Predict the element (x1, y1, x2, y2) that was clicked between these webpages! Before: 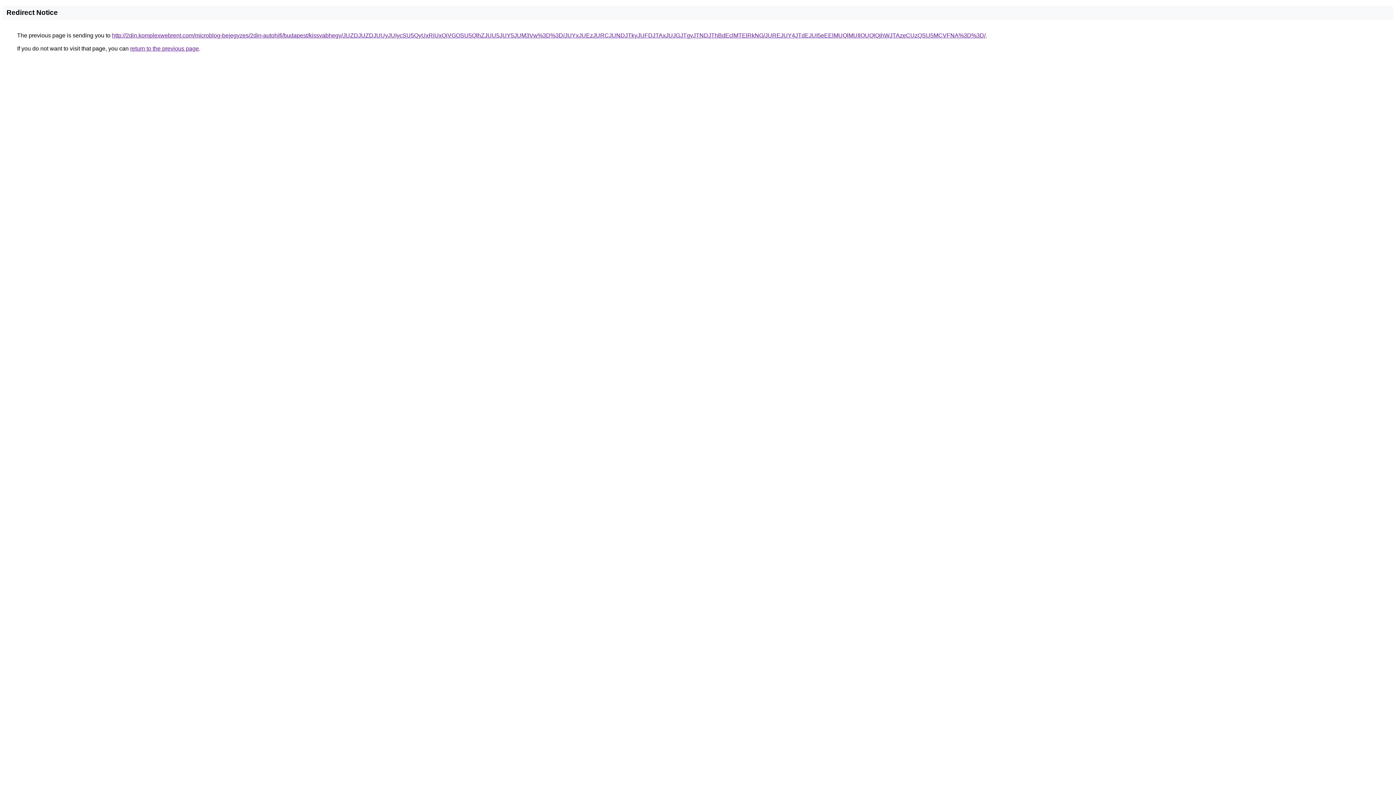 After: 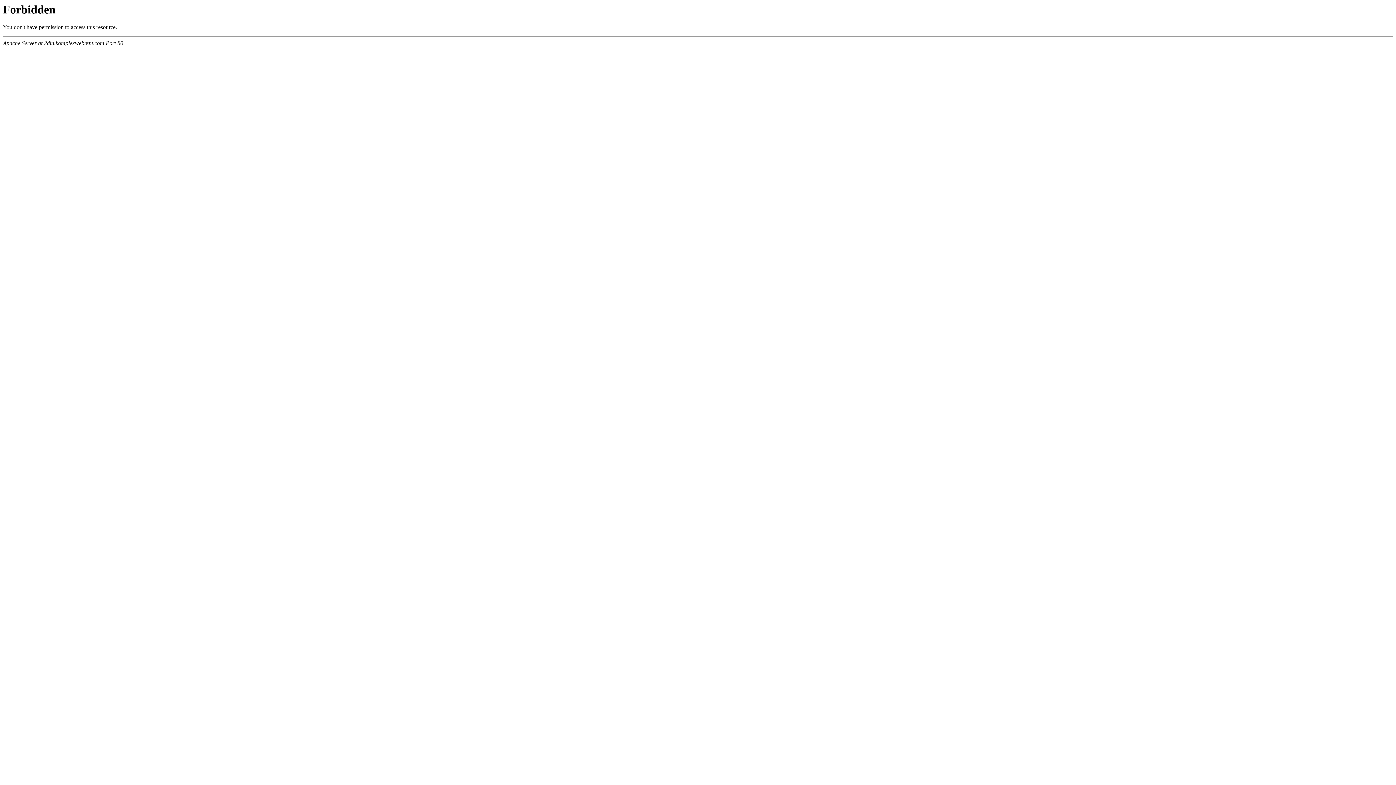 Action: bbox: (112, 32, 985, 38) label: http://2din.komplexwebrent.com/microblog-bejegyzes/2din-autohifi/budapest/kissvabhegy/JUZDJUZDJUUyJUIycSU5QyUxRiUxQiVGOSU5QlhZJUU5JUY5JUM3Vw%3D%3D/JUYxJUEzJURCJUNDJTkyJUFDJTAxJUJGJTgyJTNDJThBdEclMTElRkNG/JUREJUY4JTdEJUI5eEElMUQlMUIlOUQlQjhWJTAzeCUzQSU5MCVFNA%3D%3D/